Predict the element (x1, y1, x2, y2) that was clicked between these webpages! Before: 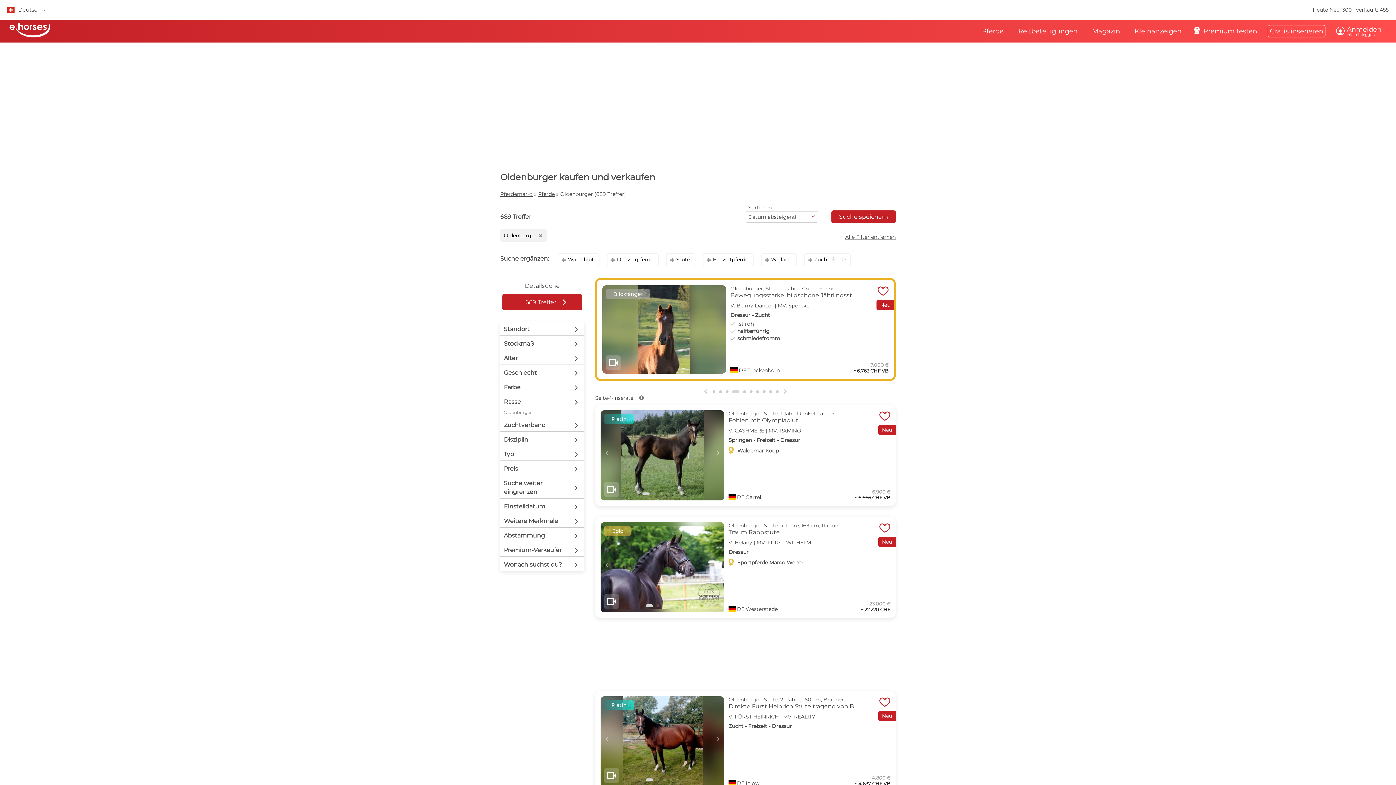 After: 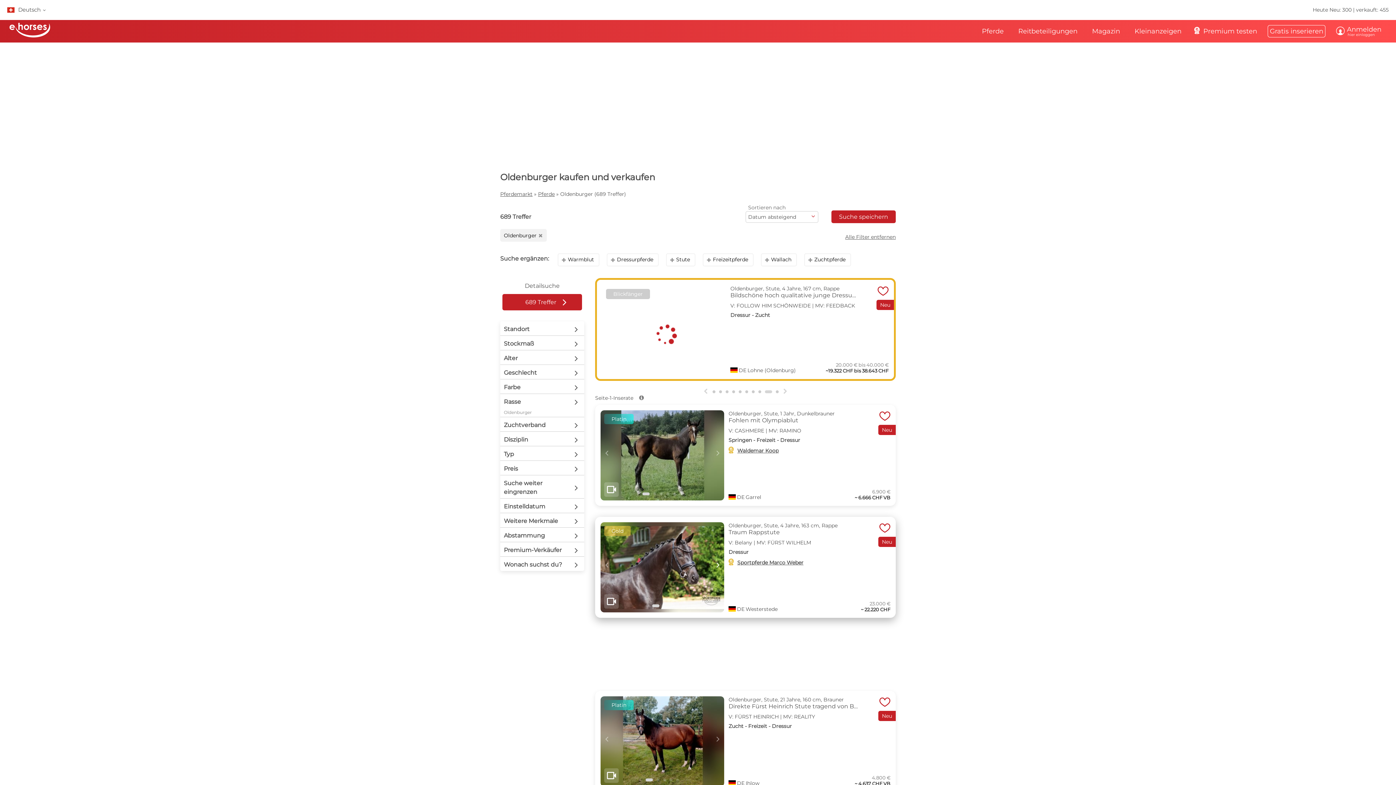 Action: label: Next slide bbox: (712, 558, 724, 571)